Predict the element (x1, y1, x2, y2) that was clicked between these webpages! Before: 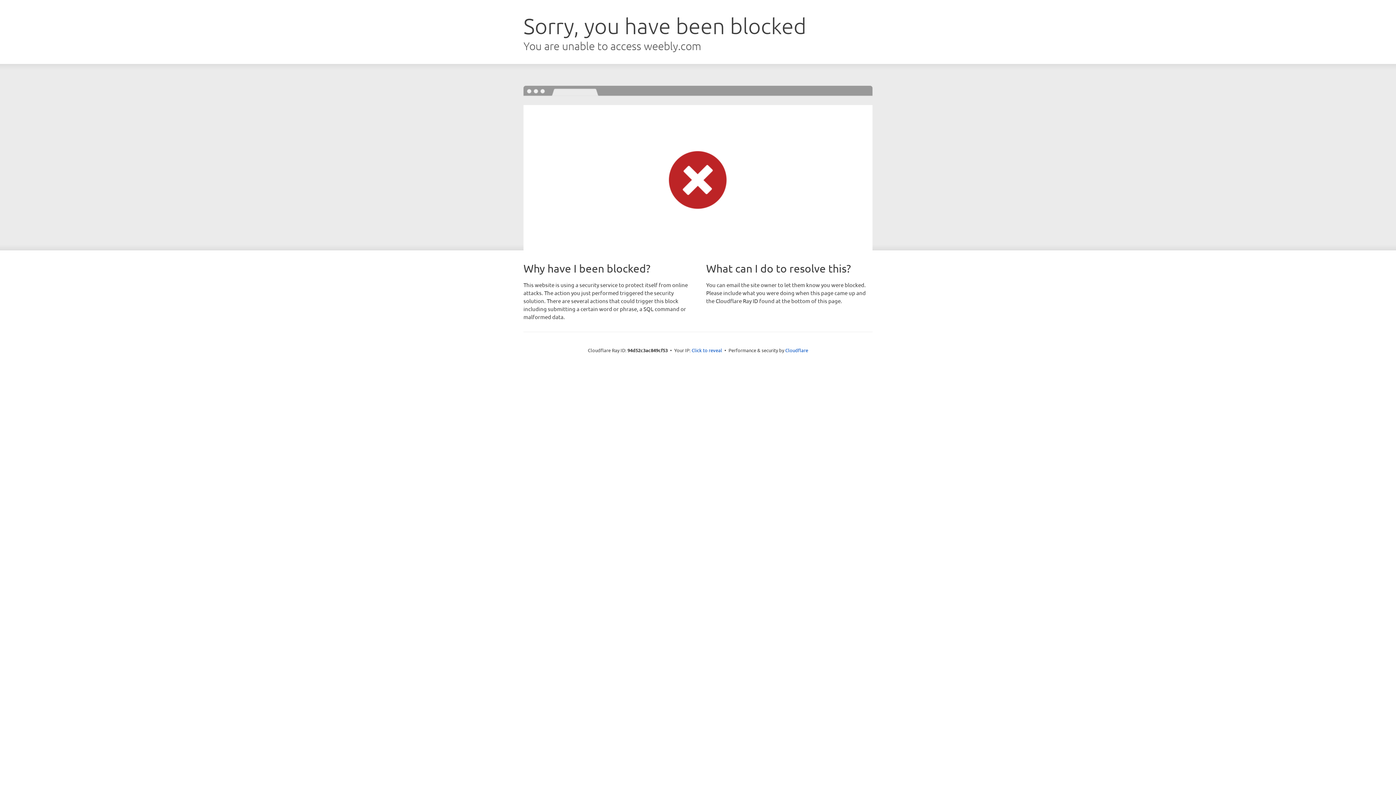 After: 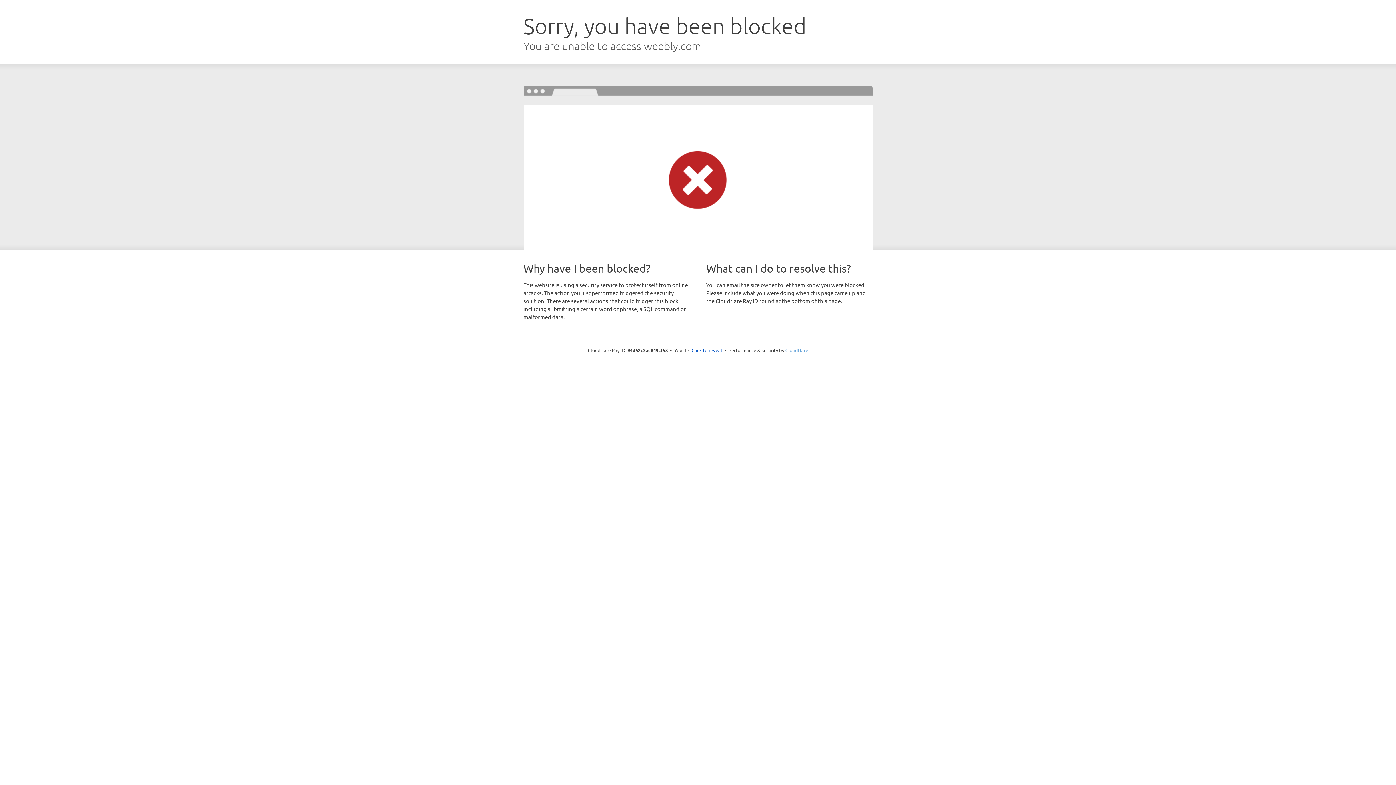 Action: label: Cloudflare bbox: (785, 347, 808, 353)